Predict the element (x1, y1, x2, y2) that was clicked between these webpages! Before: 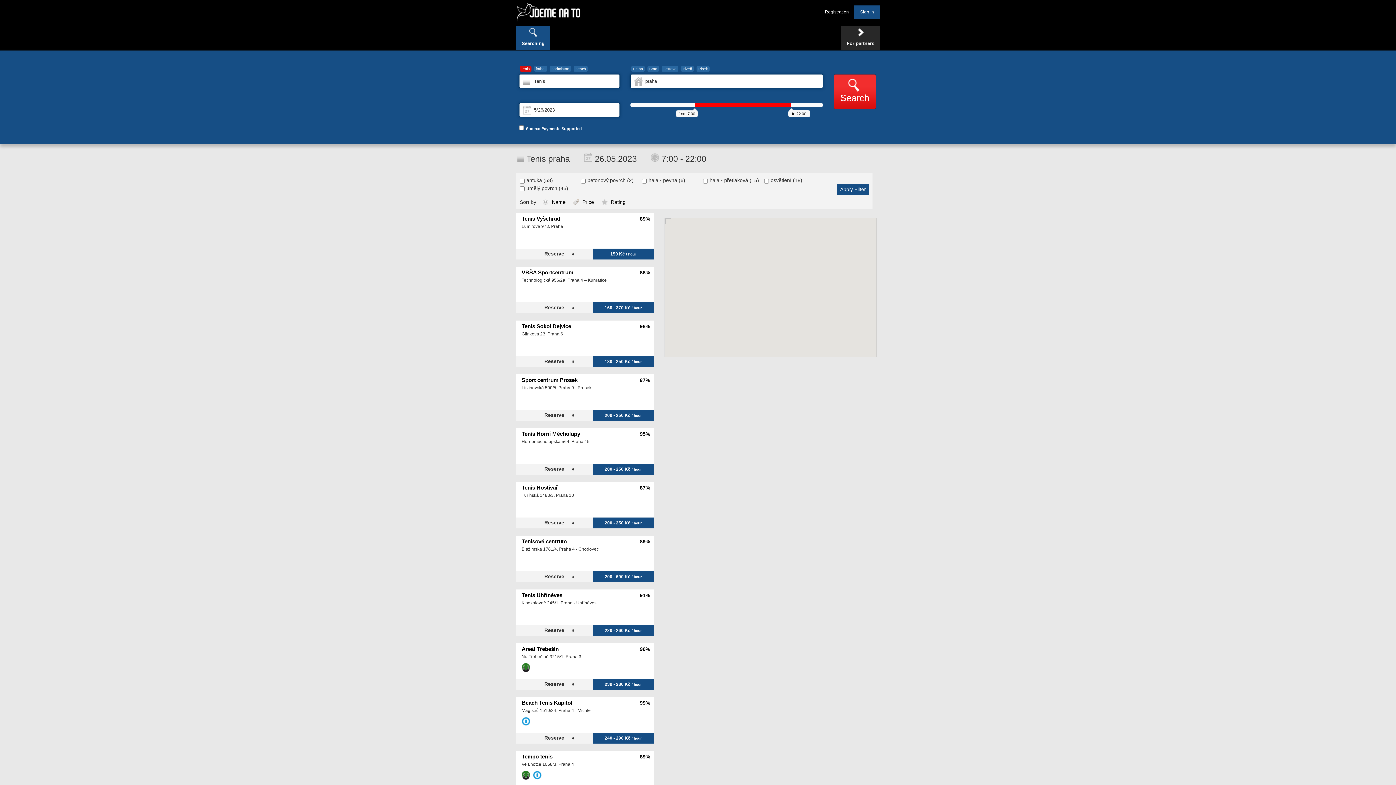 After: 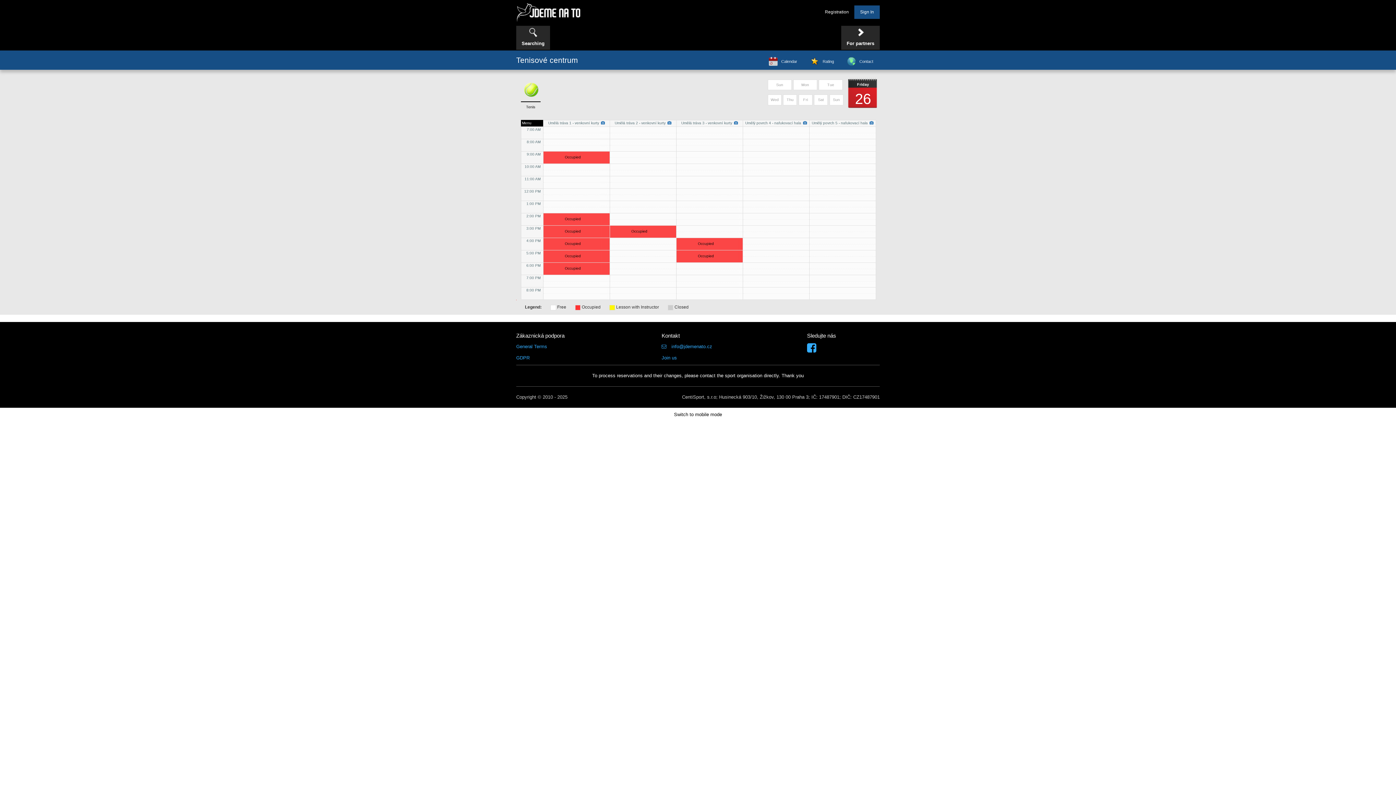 Action: bbox: (521, 537, 567, 544) label: Tenisové centrum